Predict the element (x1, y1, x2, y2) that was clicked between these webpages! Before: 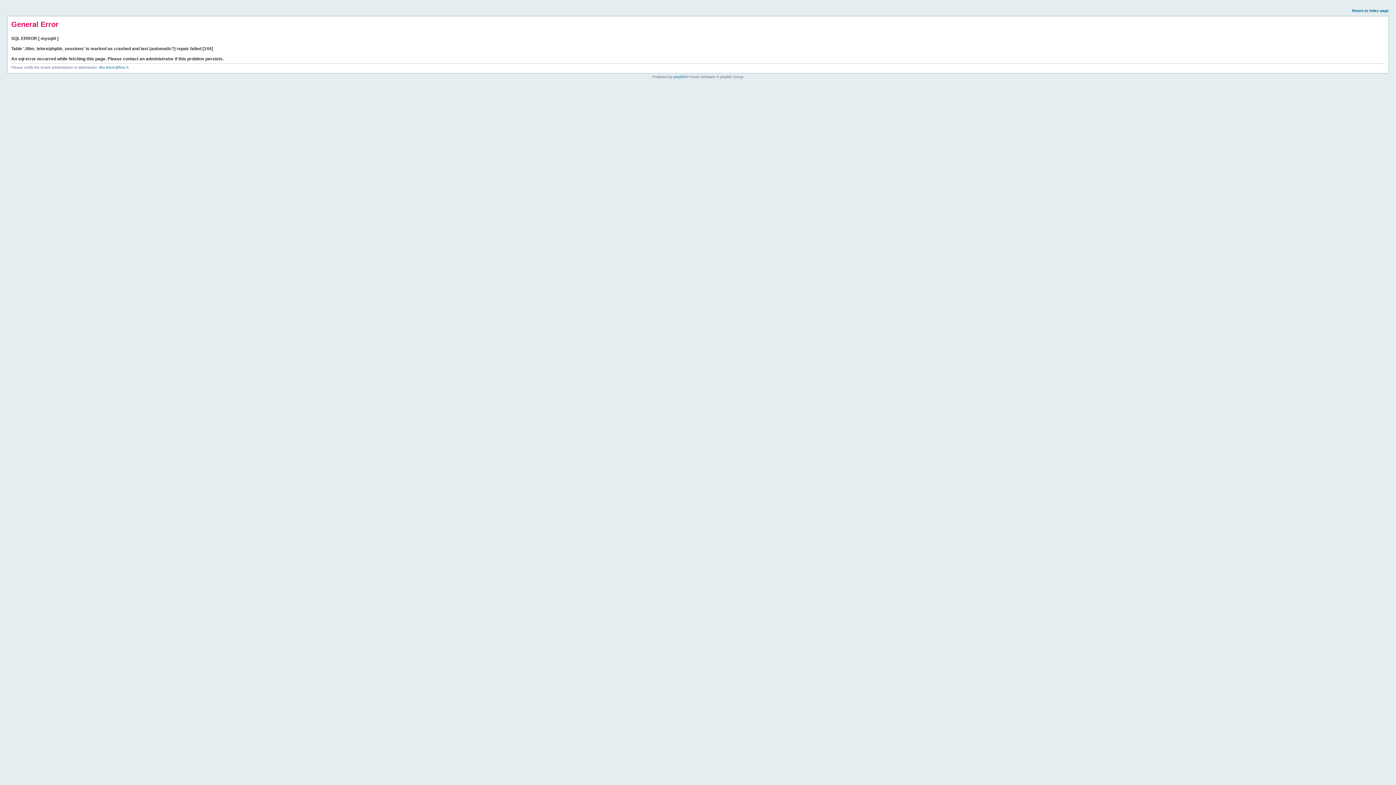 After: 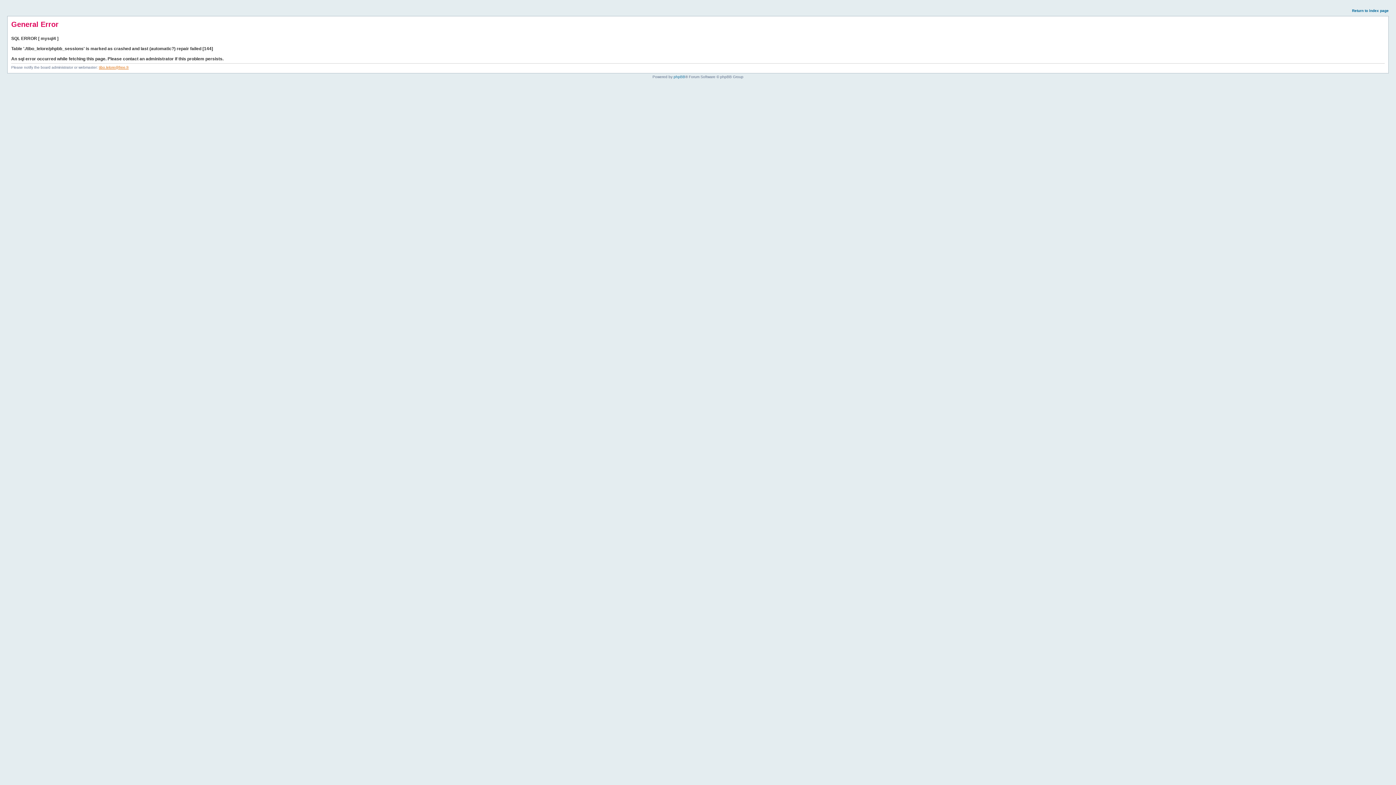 Action: label: tibo.lelore@free.fr bbox: (98, 65, 128, 69)